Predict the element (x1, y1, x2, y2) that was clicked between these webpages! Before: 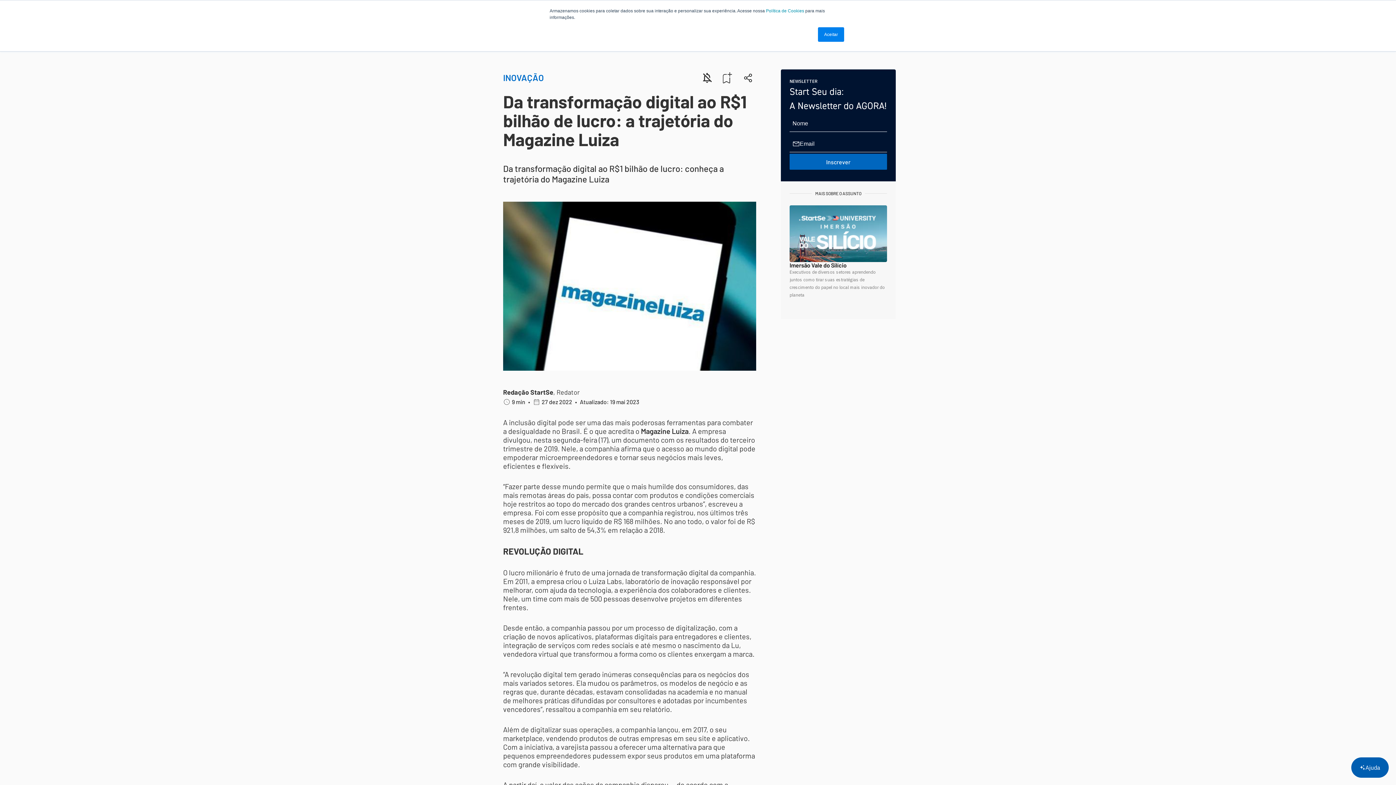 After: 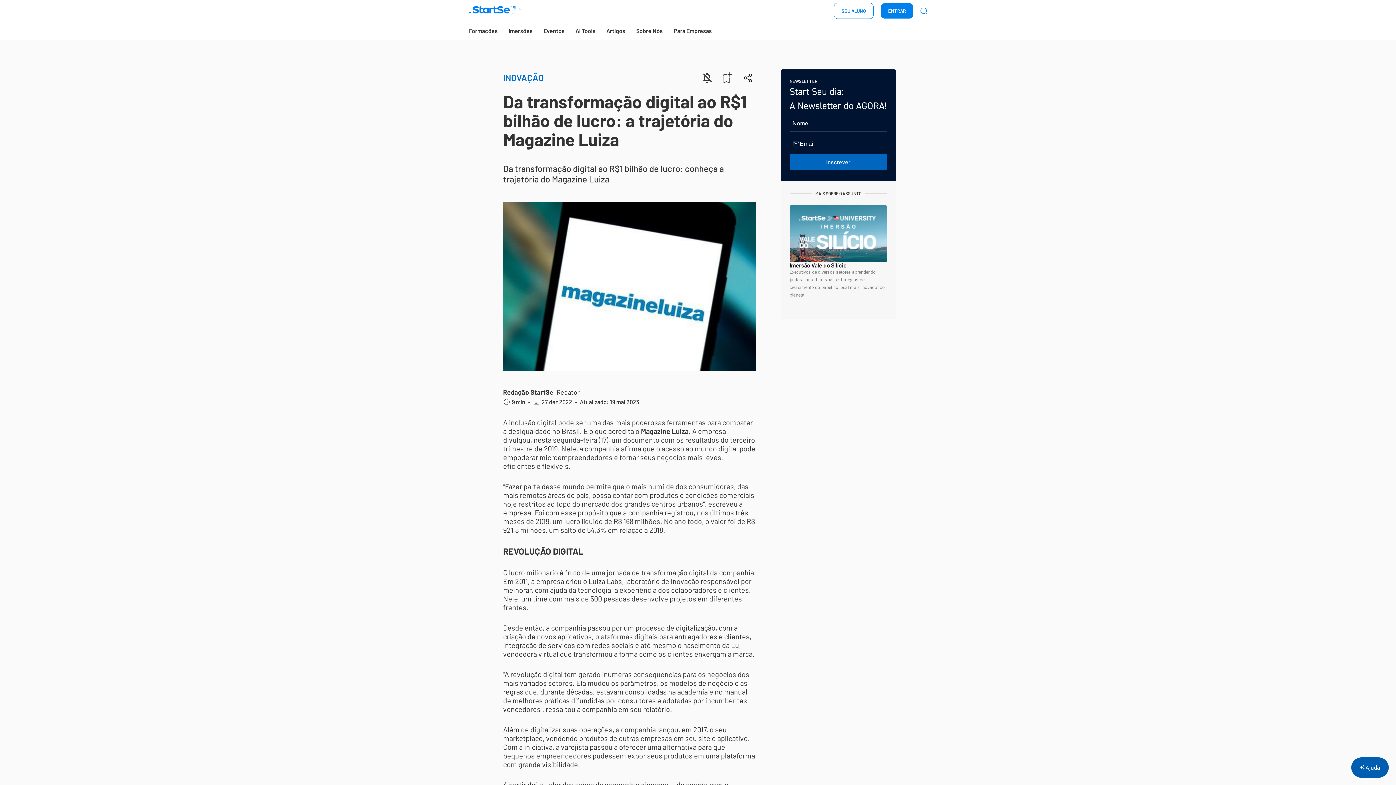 Action: bbox: (818, 27, 844, 41) label: Aceitar